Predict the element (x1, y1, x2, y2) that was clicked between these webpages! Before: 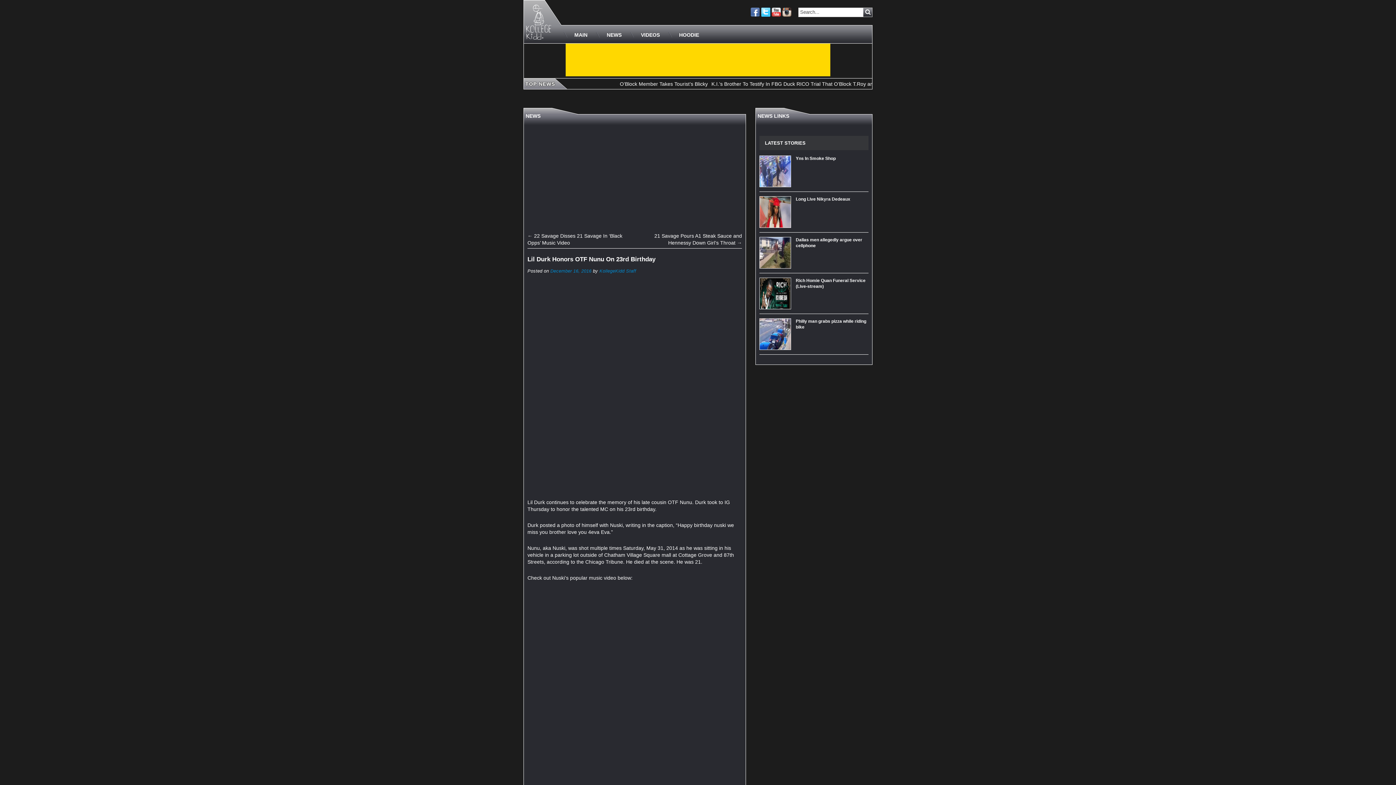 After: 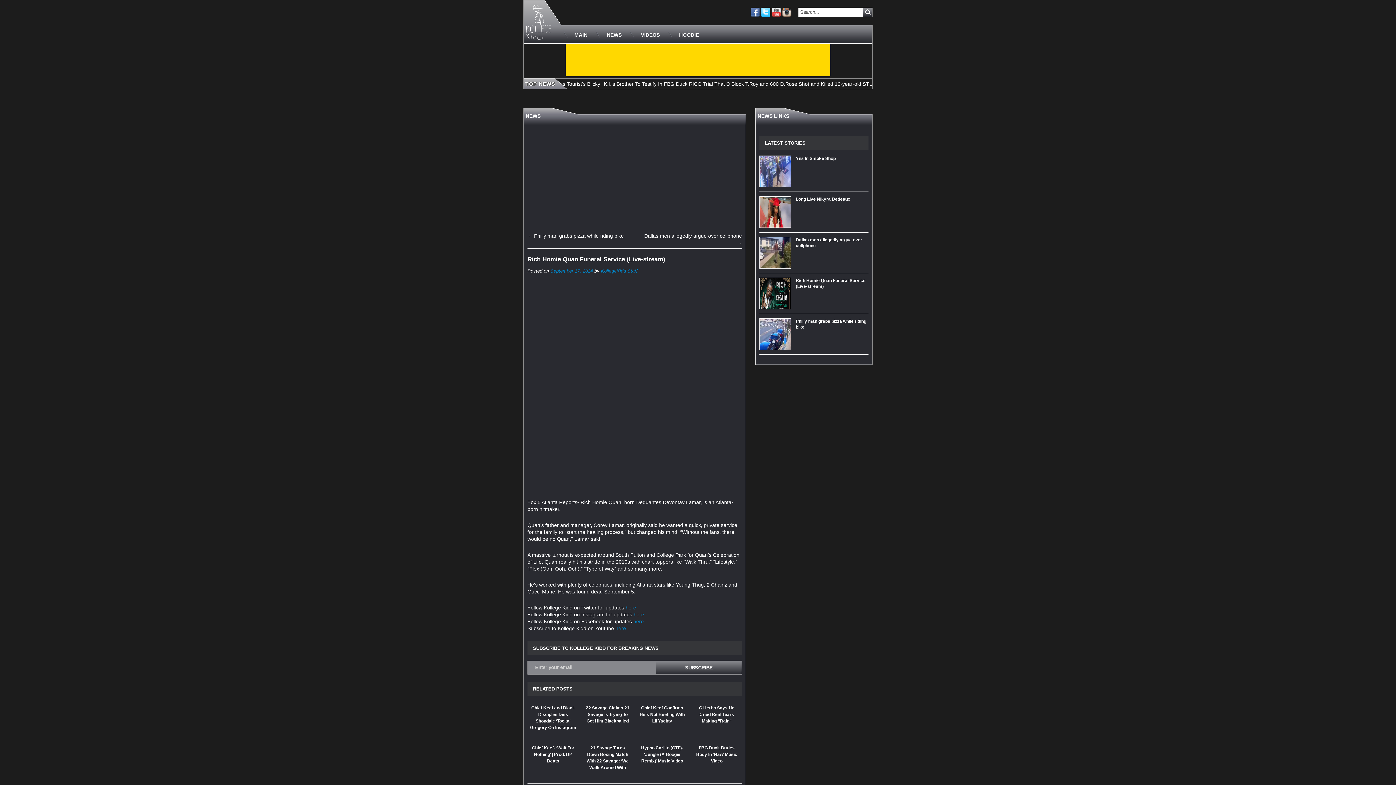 Action: bbox: (759, 277, 868, 289) label: Rich Homie Quan Funeral Service (Live-stream)